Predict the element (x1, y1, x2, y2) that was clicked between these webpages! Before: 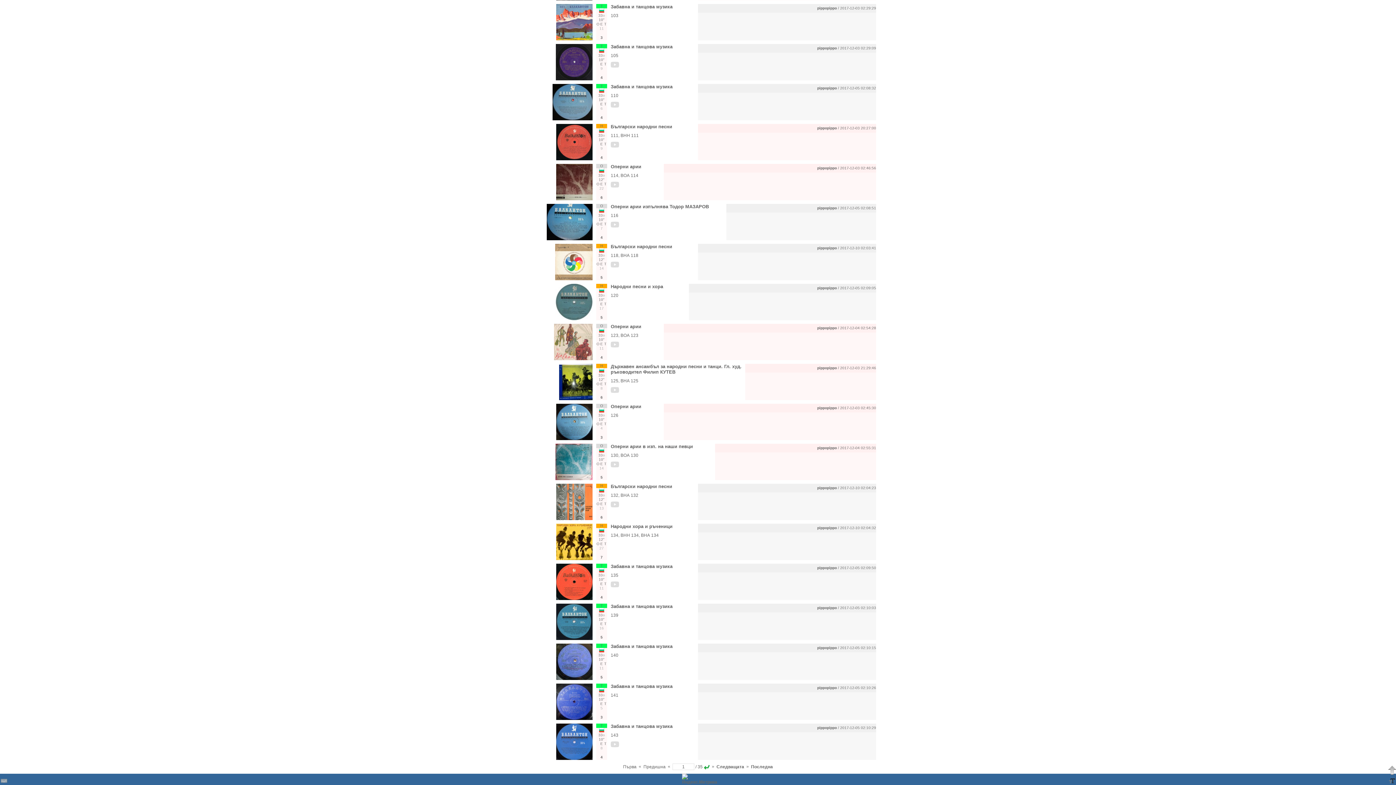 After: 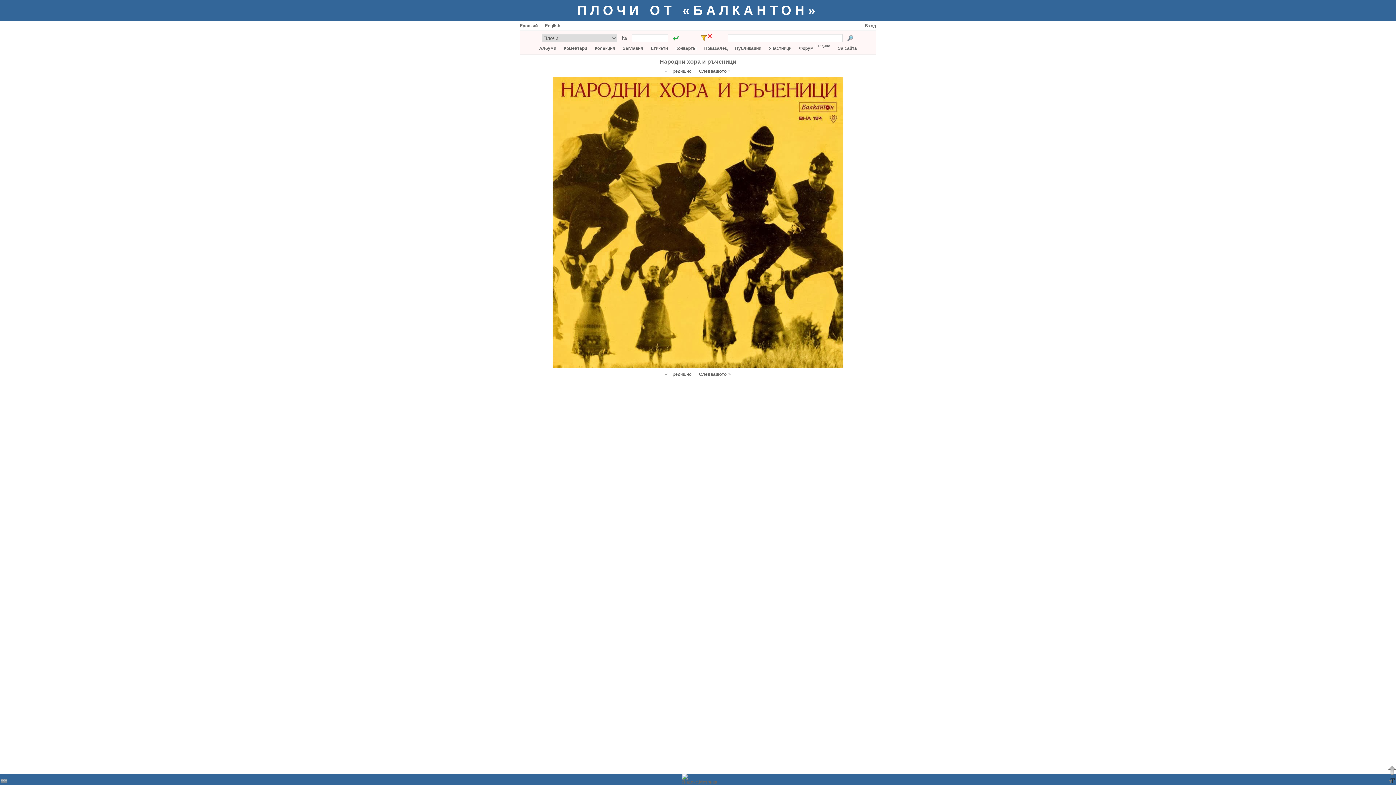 Action: bbox: (556, 555, 592, 560)